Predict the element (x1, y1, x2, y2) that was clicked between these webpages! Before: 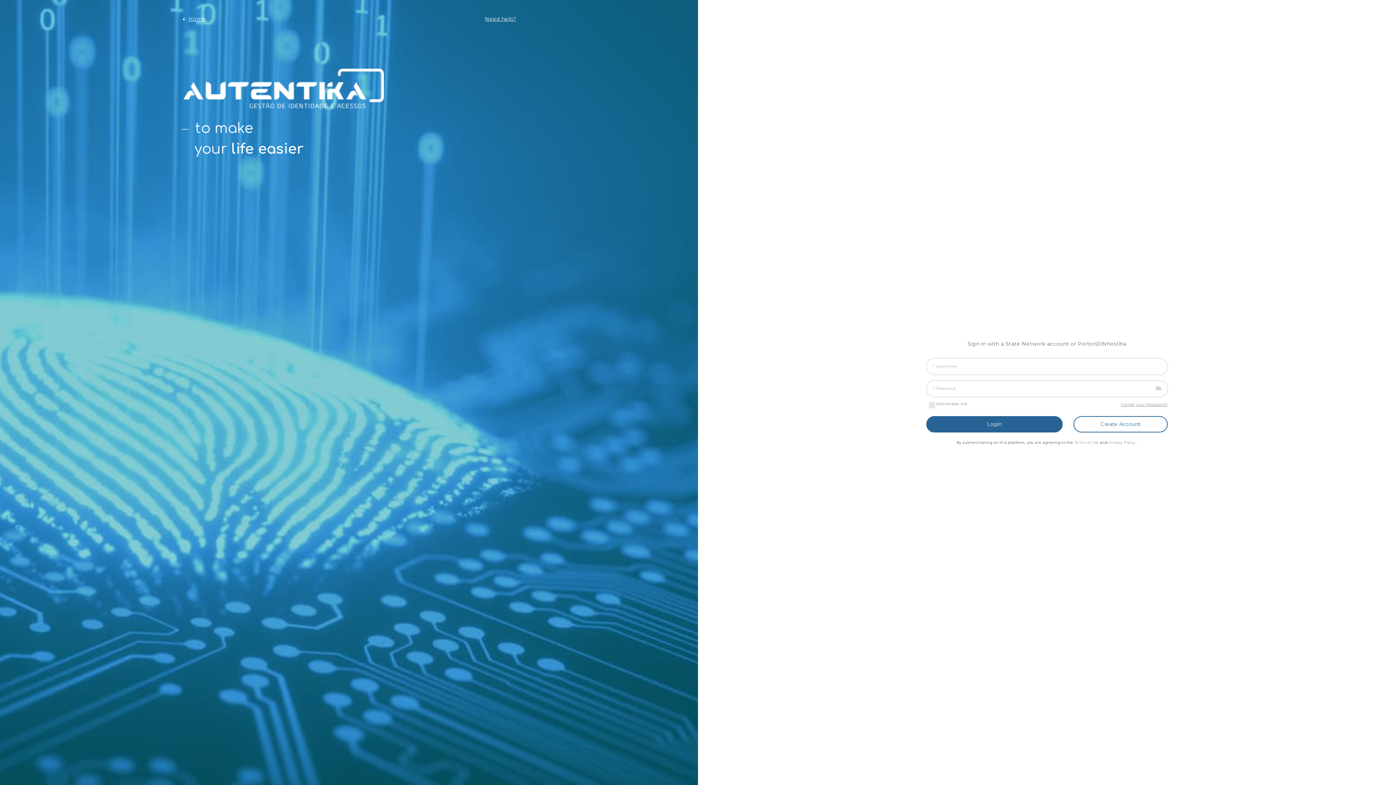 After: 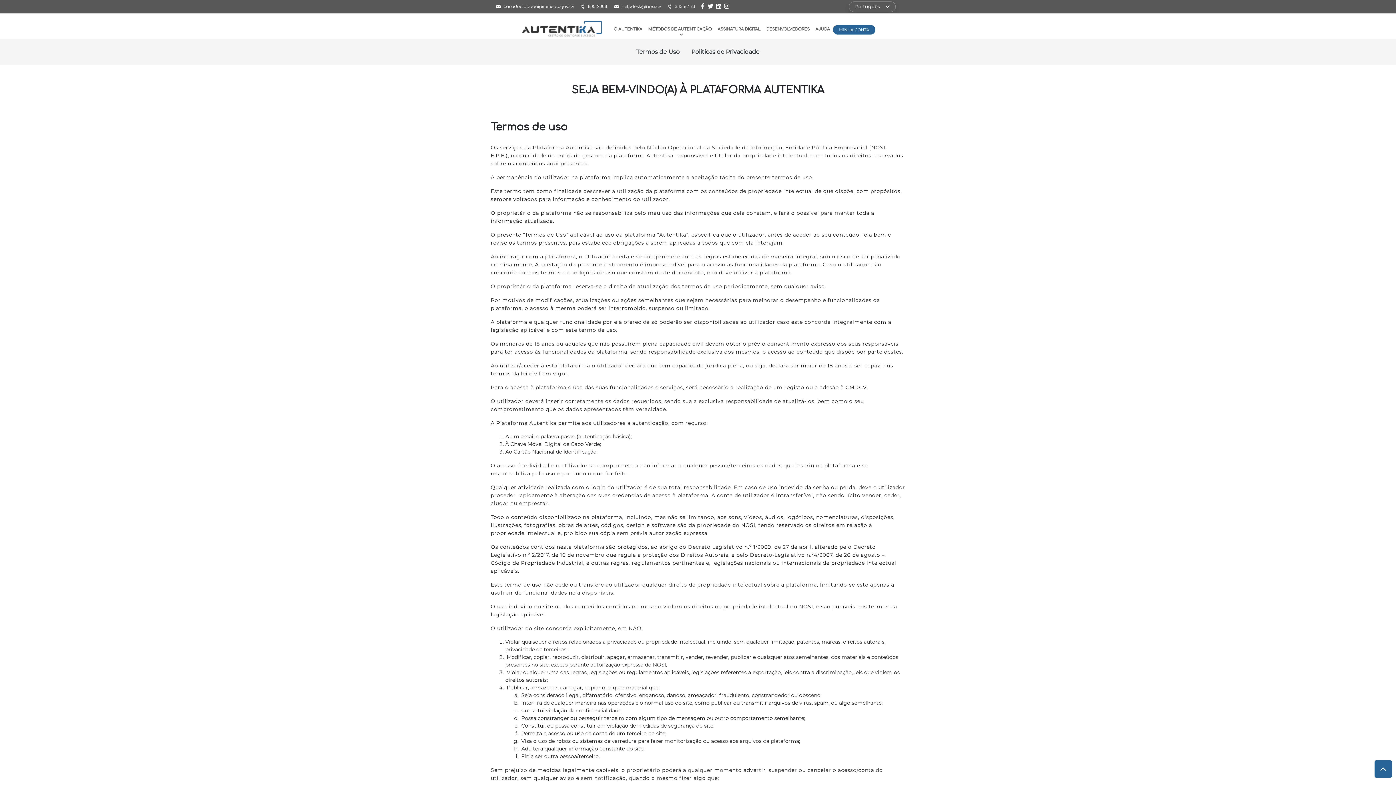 Action: label: Privacy Policy  bbox: (1109, 440, 1136, 444)